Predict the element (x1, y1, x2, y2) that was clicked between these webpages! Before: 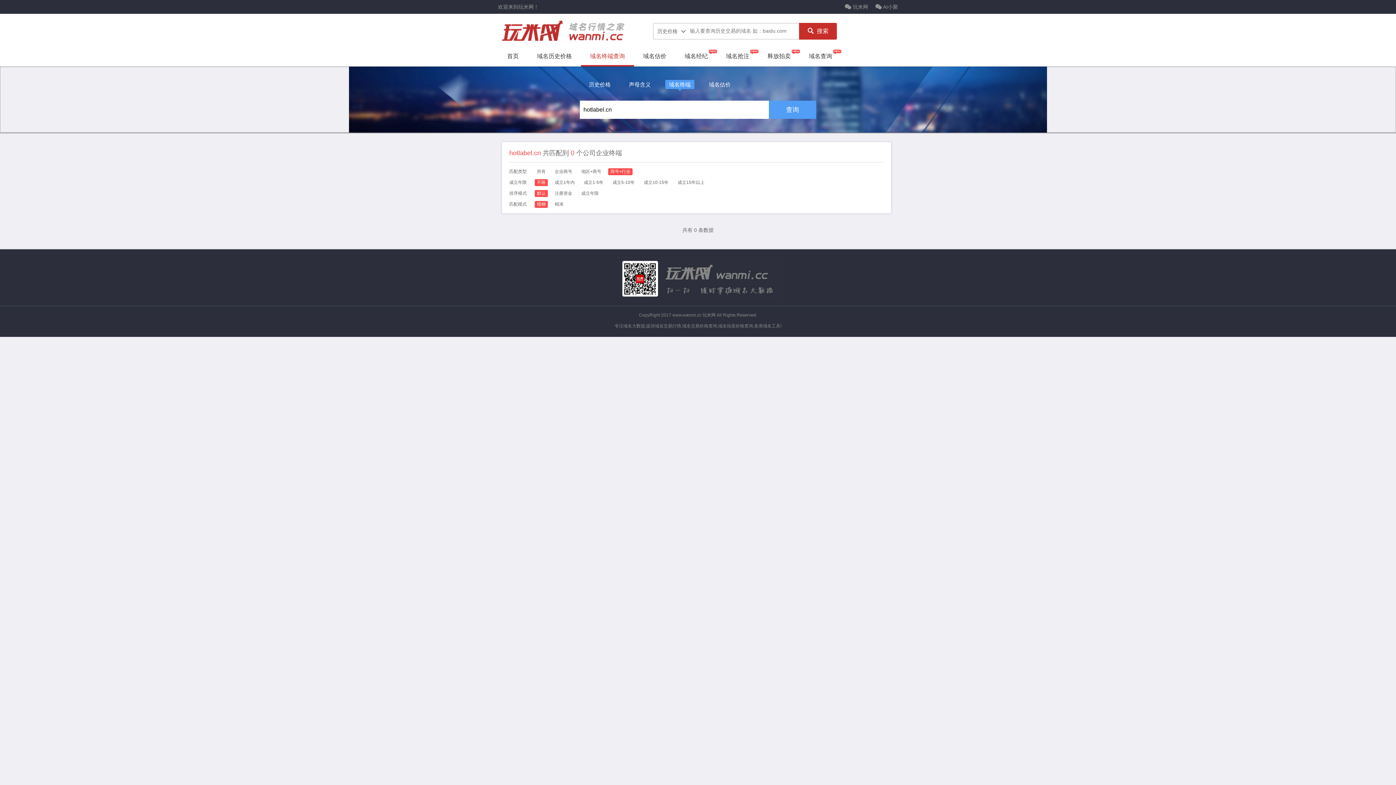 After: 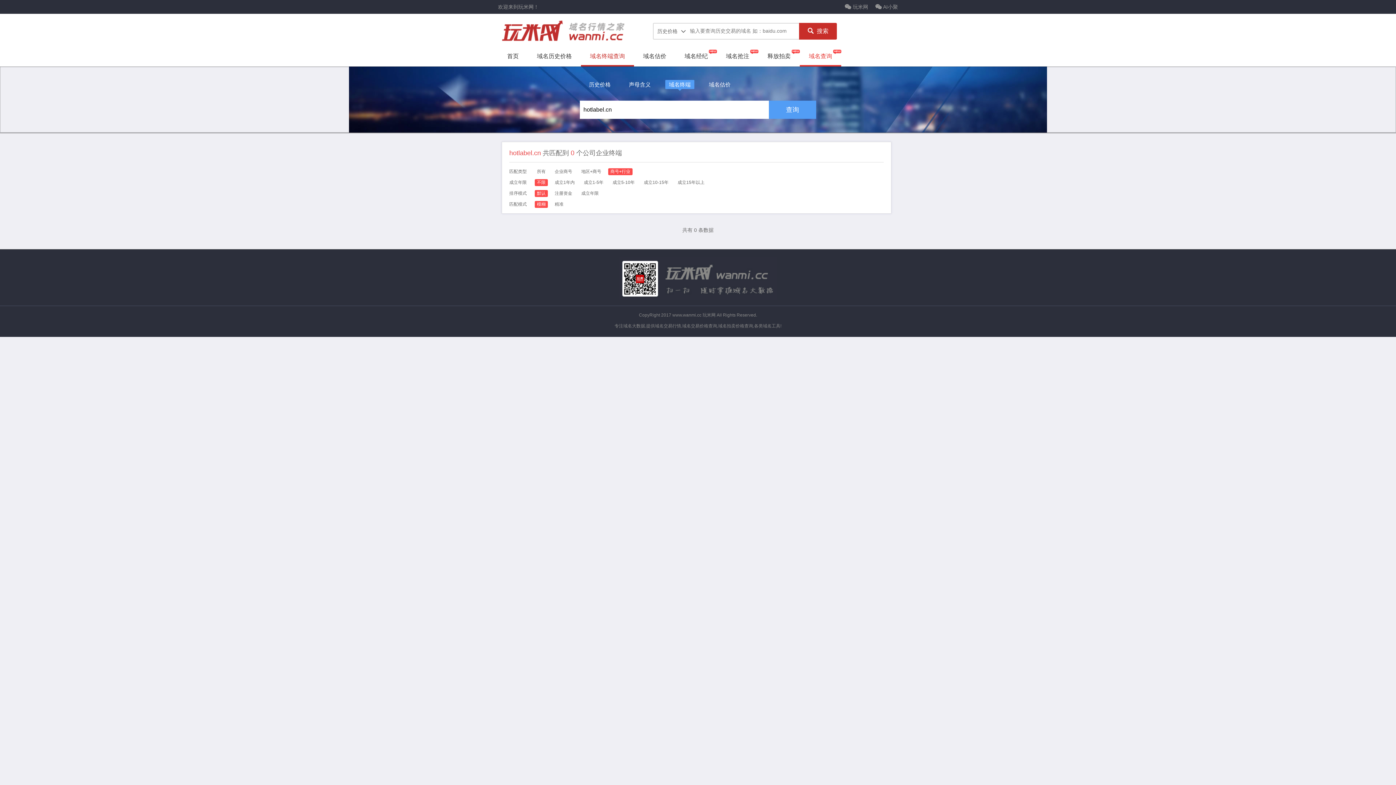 Action: bbox: (800, 52, 841, 66) label: 域名查询